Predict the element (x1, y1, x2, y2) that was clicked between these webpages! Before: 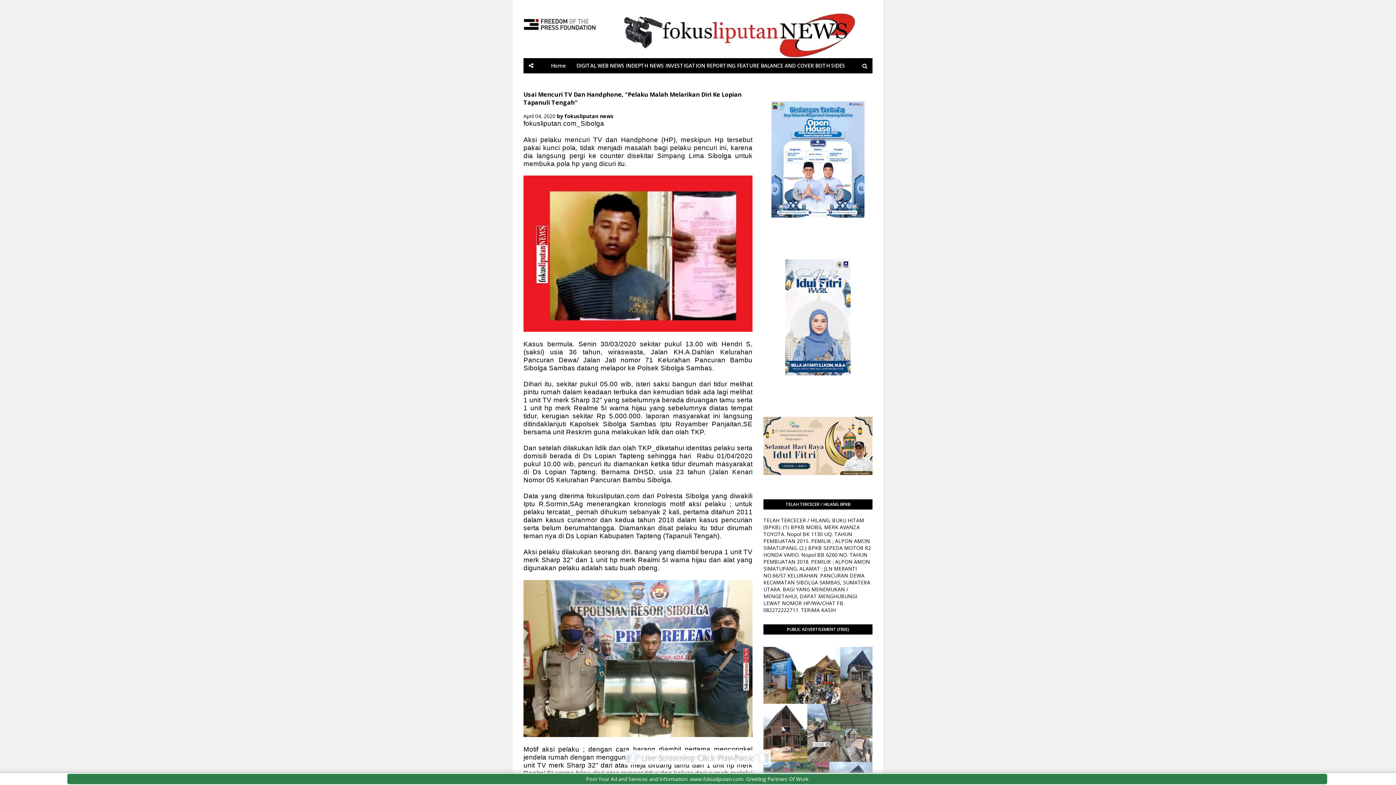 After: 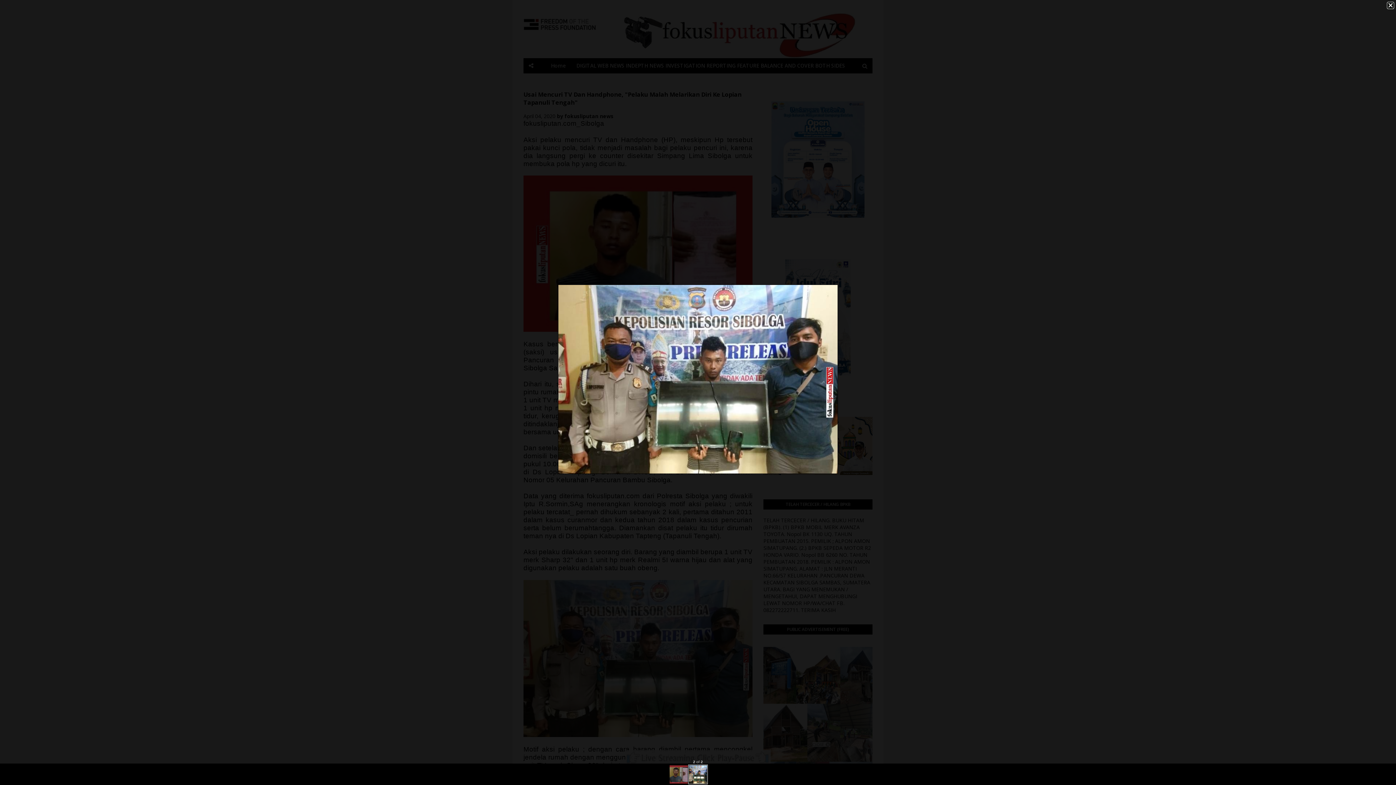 Action: bbox: (523, 731, 752, 738)